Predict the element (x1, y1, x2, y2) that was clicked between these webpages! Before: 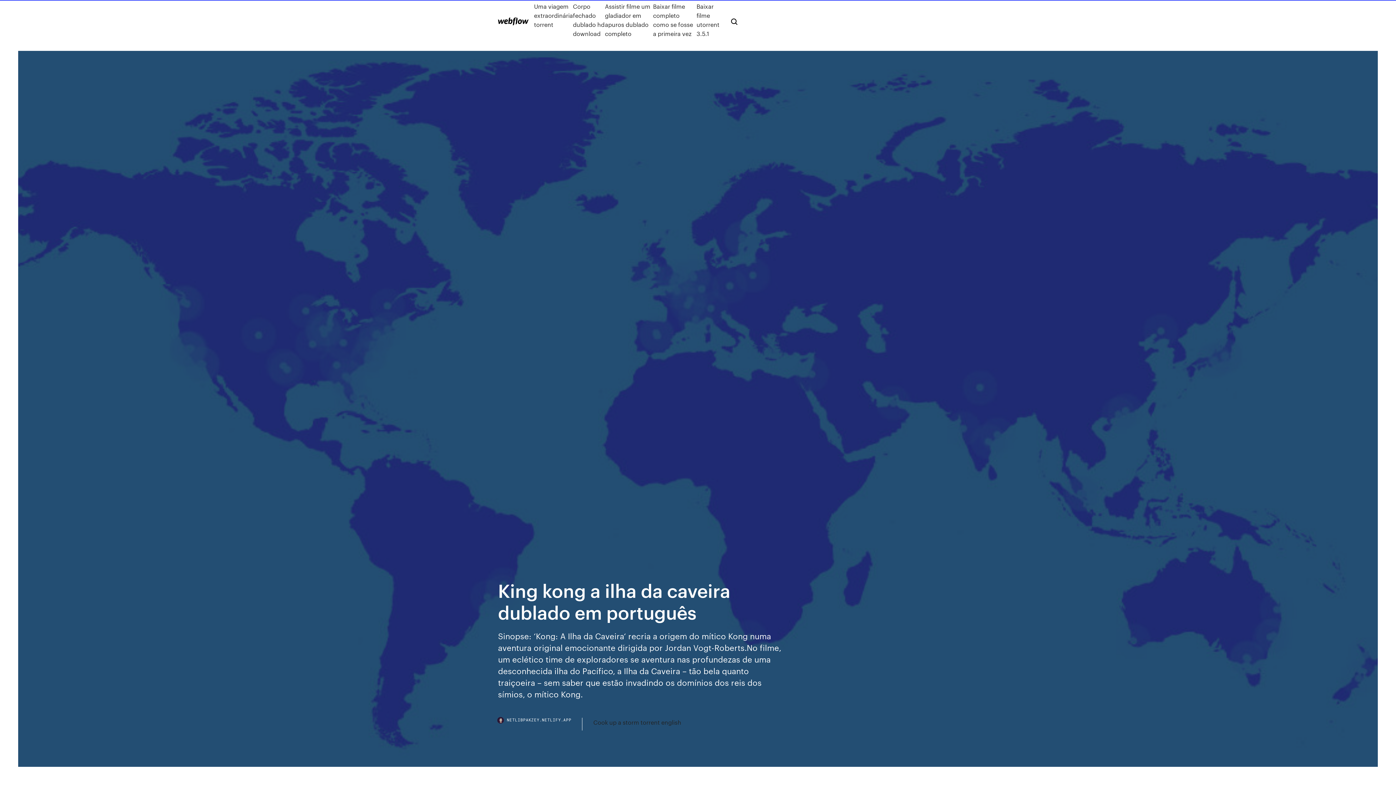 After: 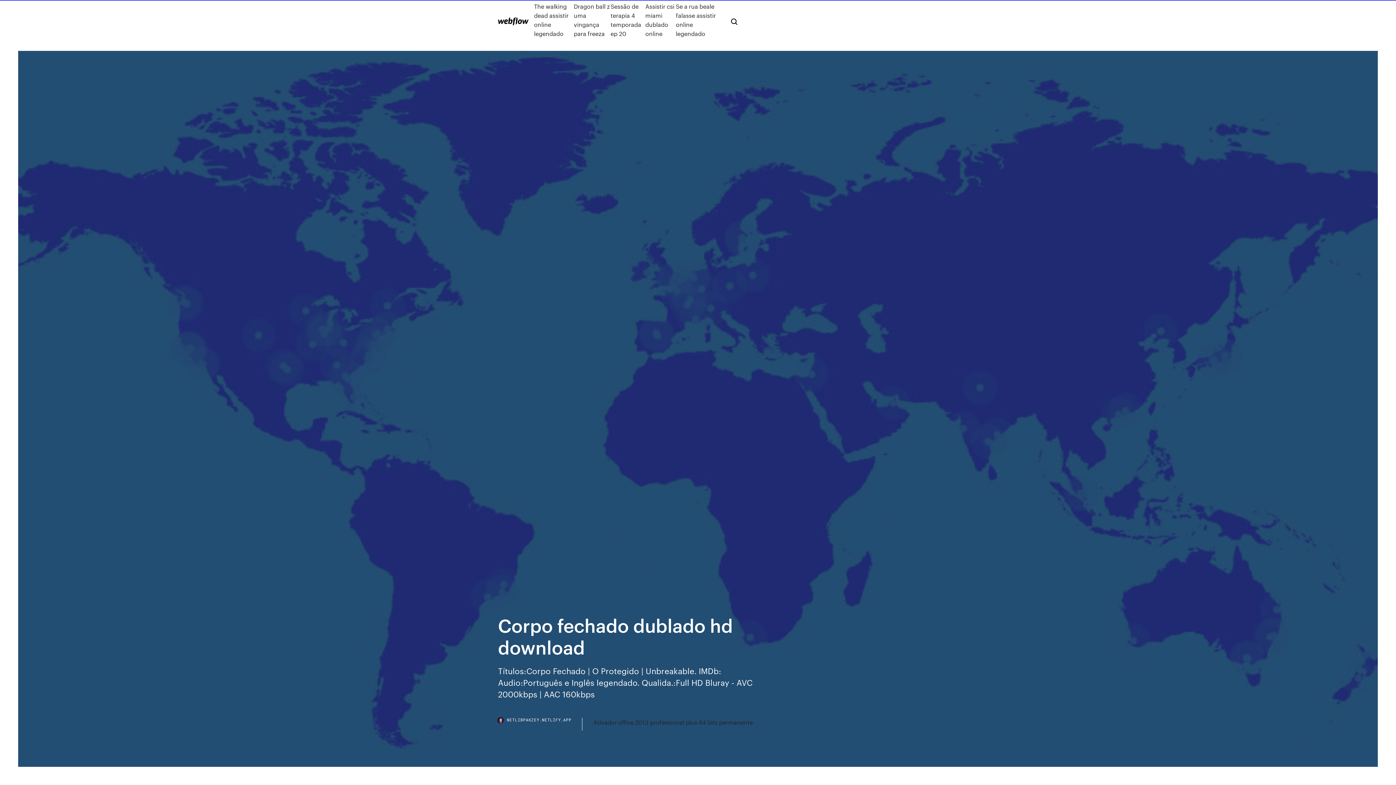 Action: bbox: (573, 1, 605, 38) label: Corpo fechado dublado hd download